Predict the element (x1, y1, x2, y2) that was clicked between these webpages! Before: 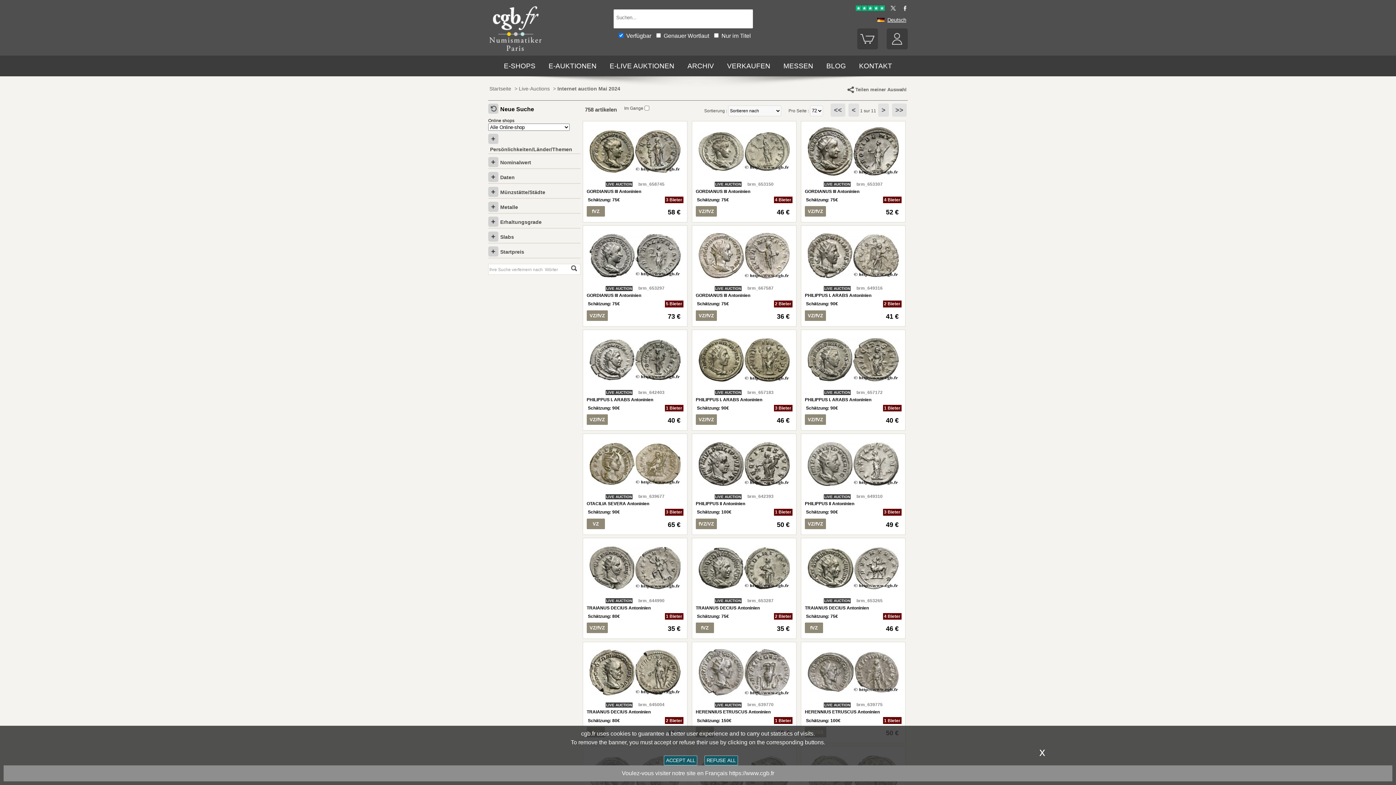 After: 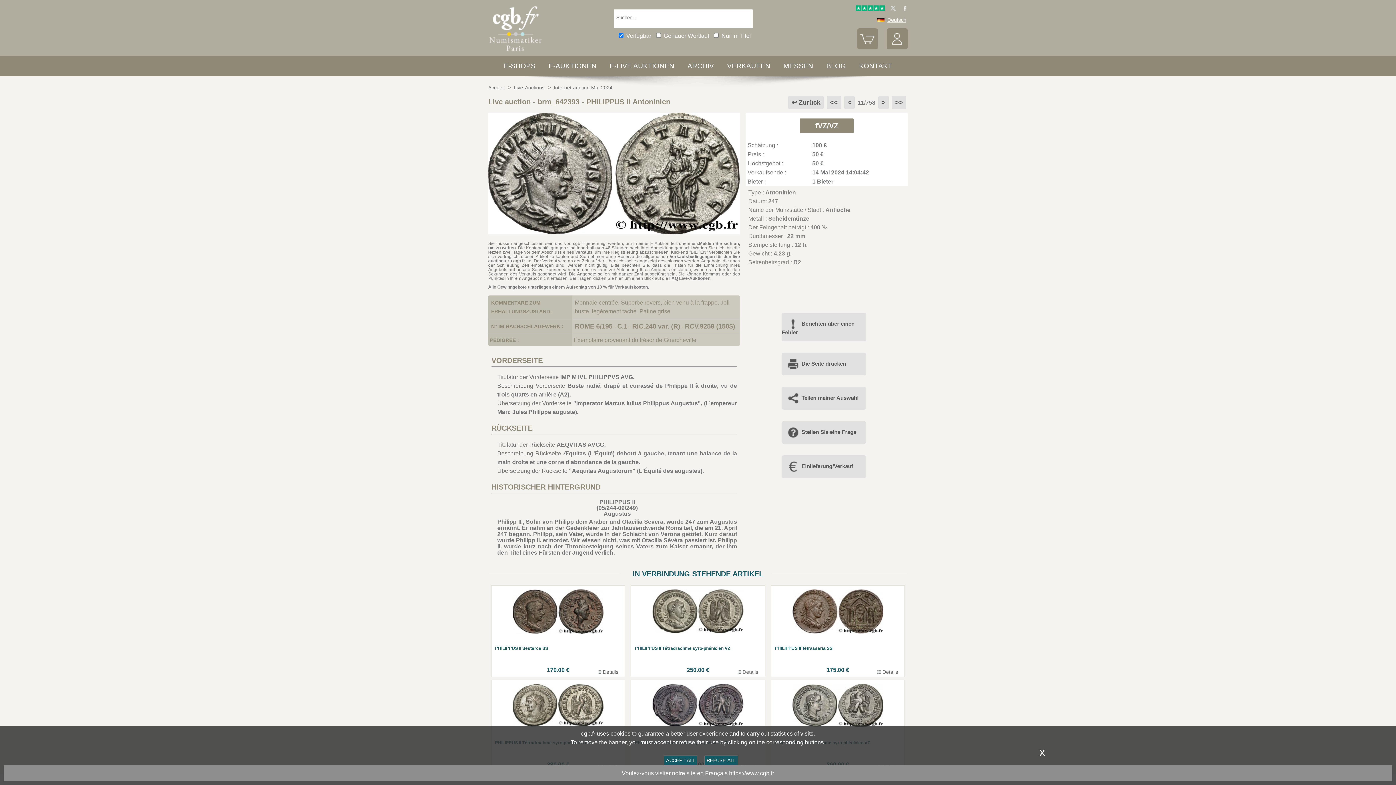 Action: bbox: (691, 433, 796, 535) label: LIVE AUCTIONbrm_642393
PHILIPPUS II Antoninien
Schätzung: 100€
1 Bieter
fVZ/VZ
50 €